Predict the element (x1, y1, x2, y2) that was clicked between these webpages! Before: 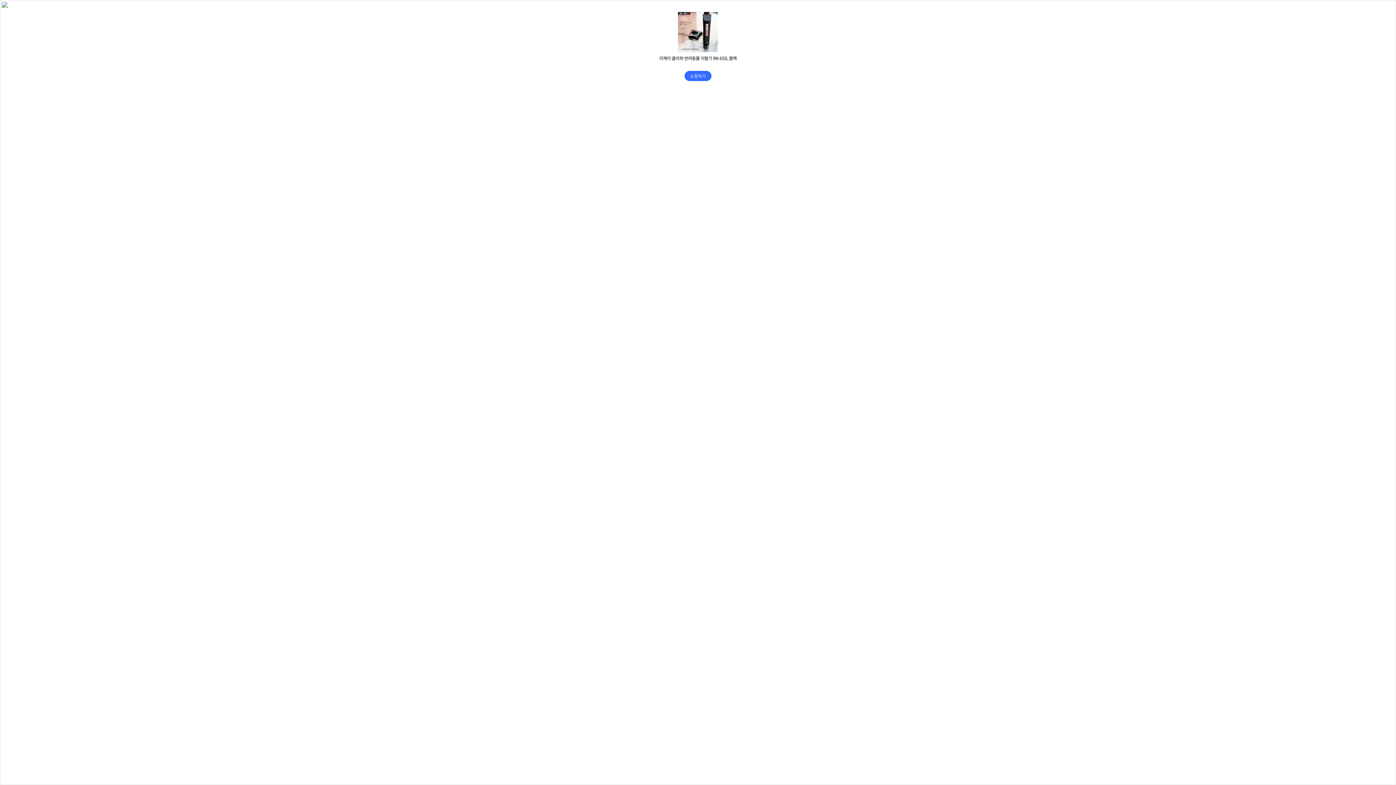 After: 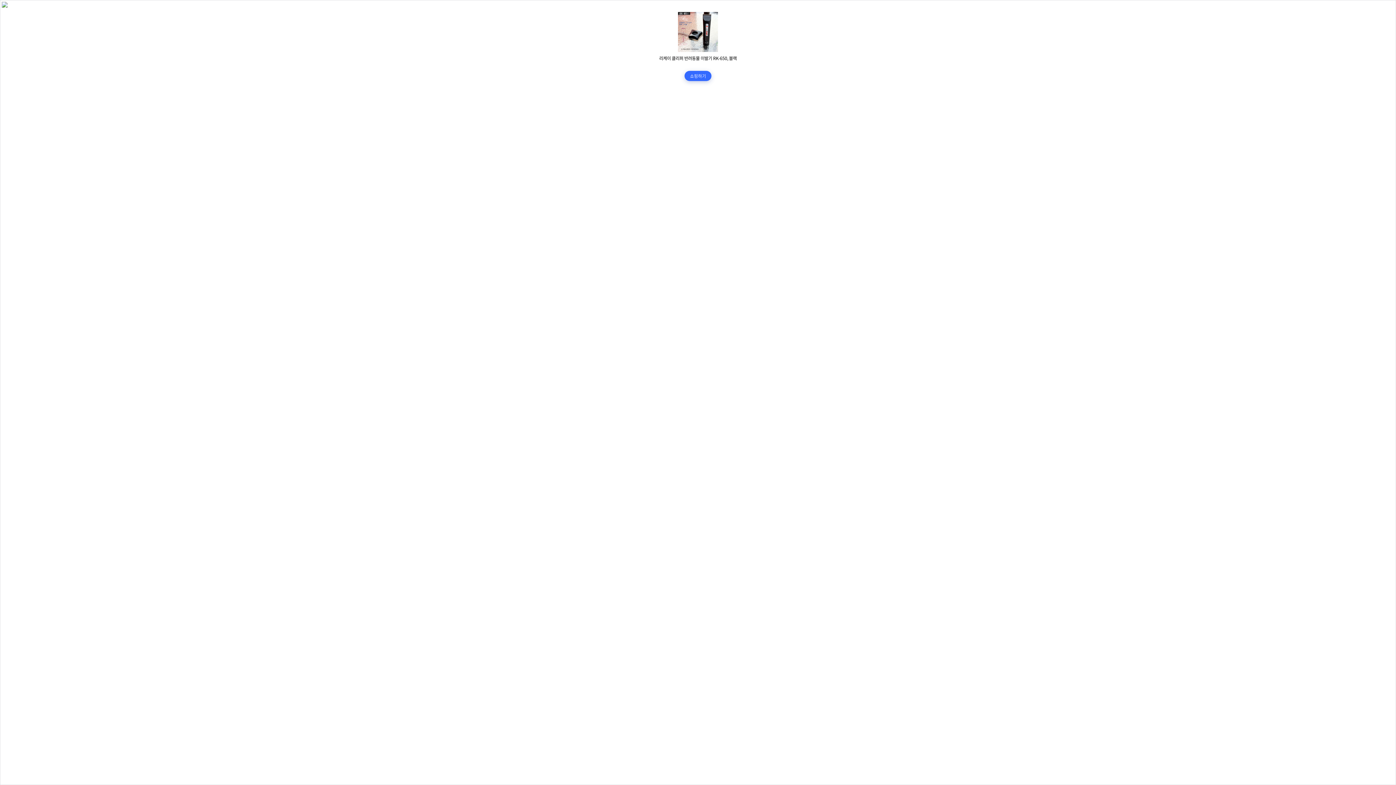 Action: bbox: (684, 70, 711, 81) label: 쇼핑하기